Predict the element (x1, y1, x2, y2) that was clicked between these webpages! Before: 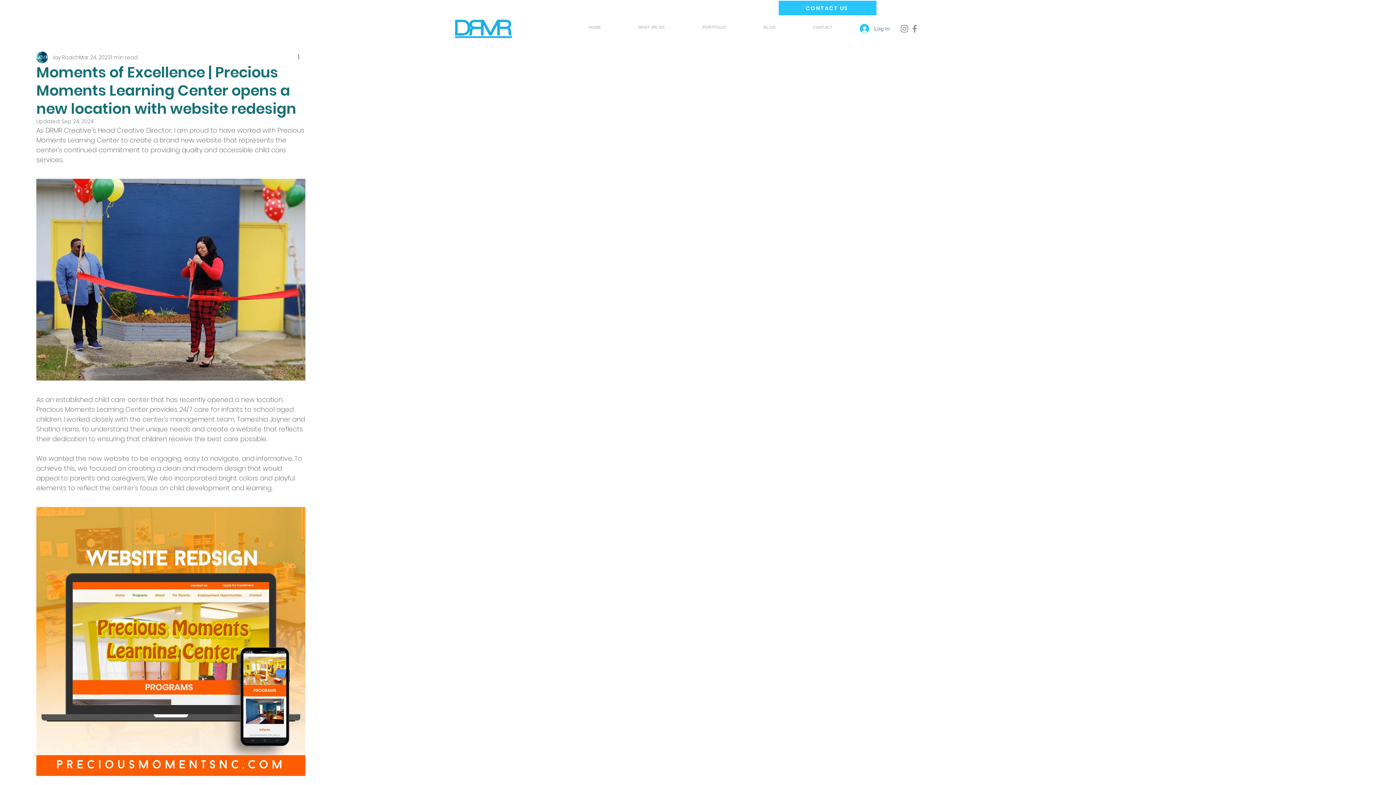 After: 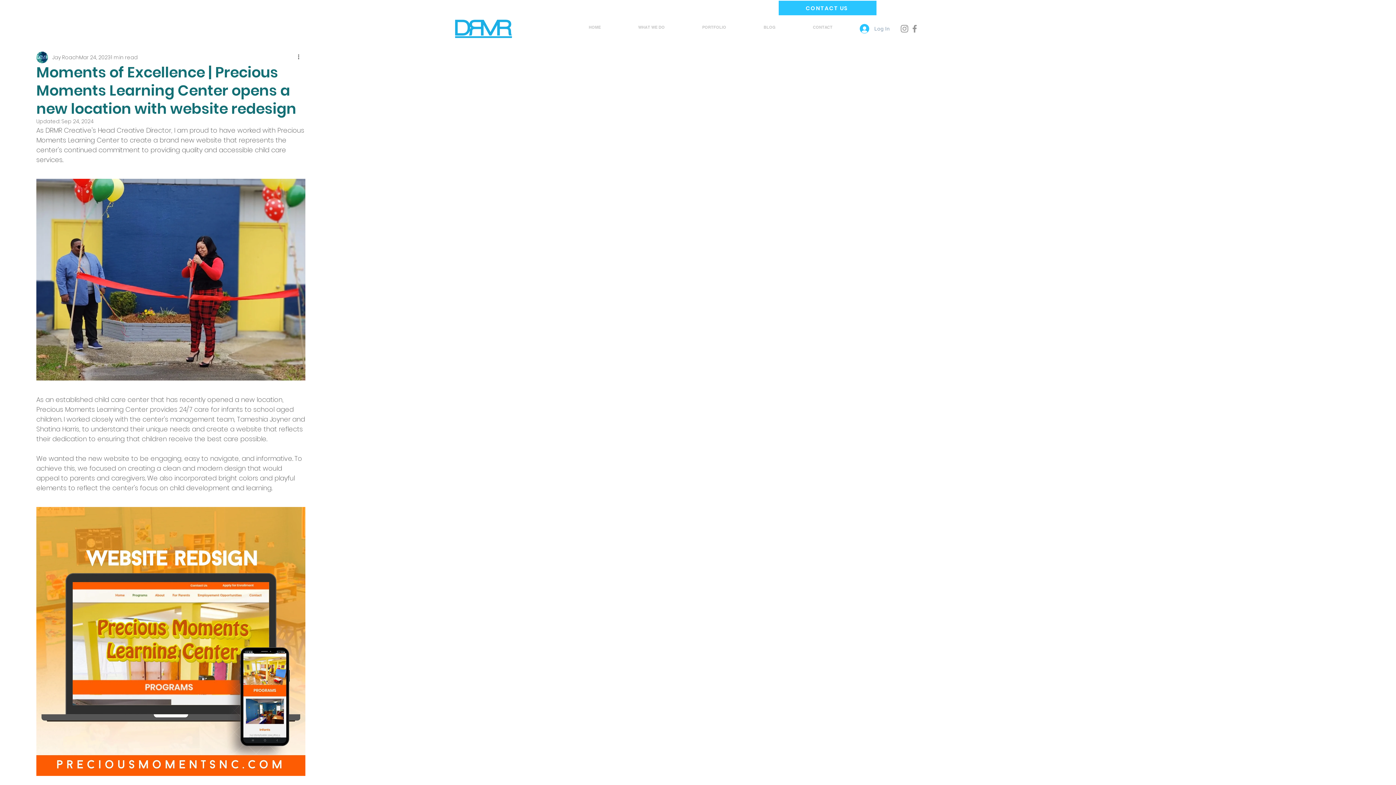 Action: bbox: (854, 21, 894, 35) label: Log In